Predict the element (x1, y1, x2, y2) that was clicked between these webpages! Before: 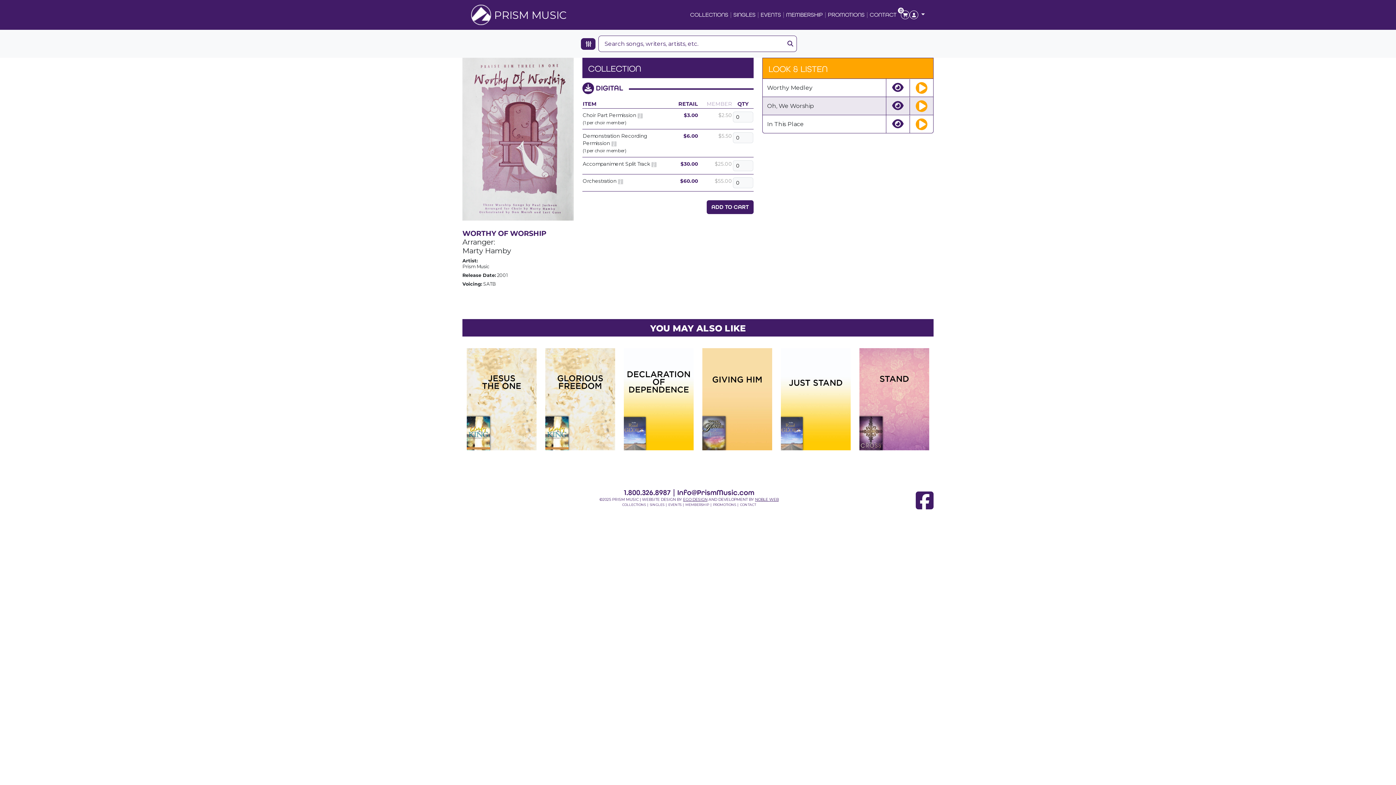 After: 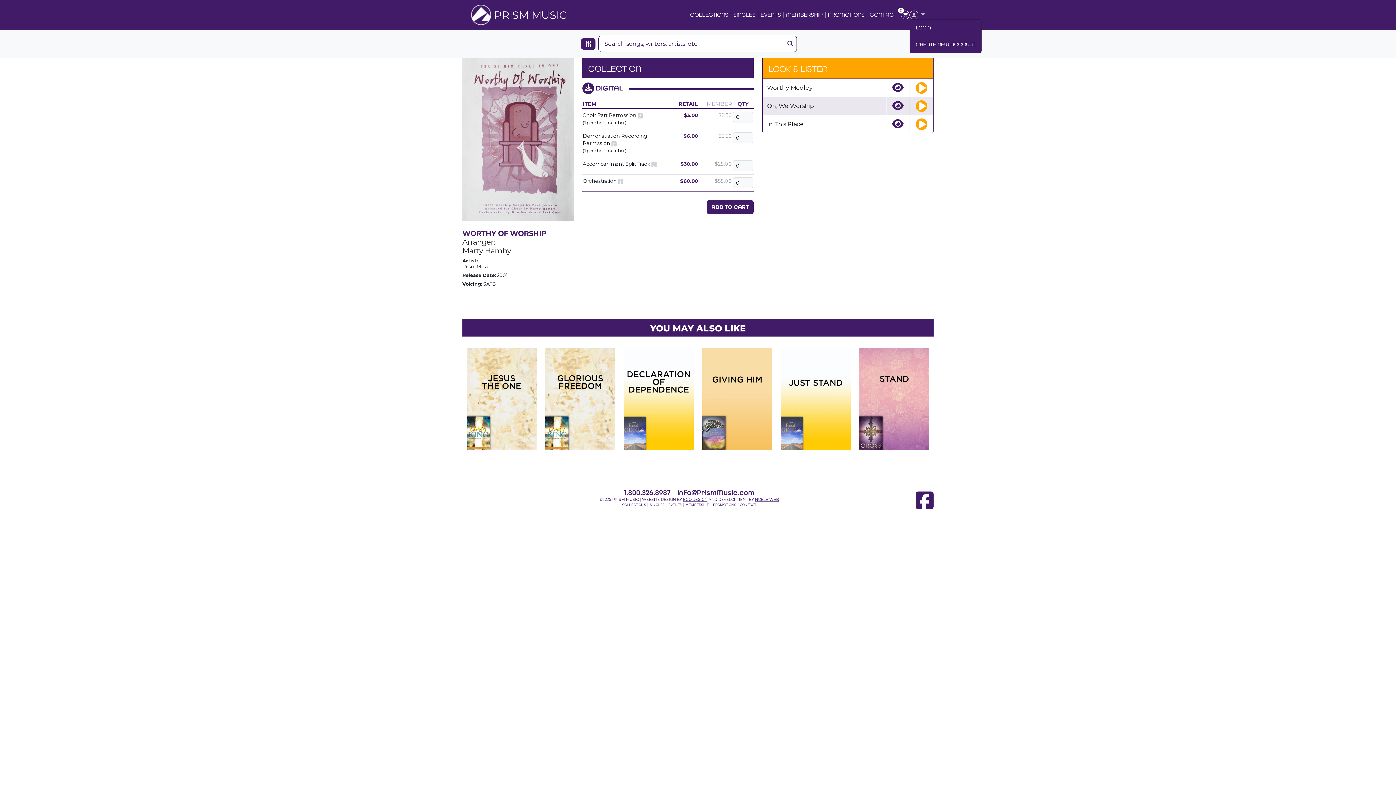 Action: bbox: (909, 10, 925, 19) label:  